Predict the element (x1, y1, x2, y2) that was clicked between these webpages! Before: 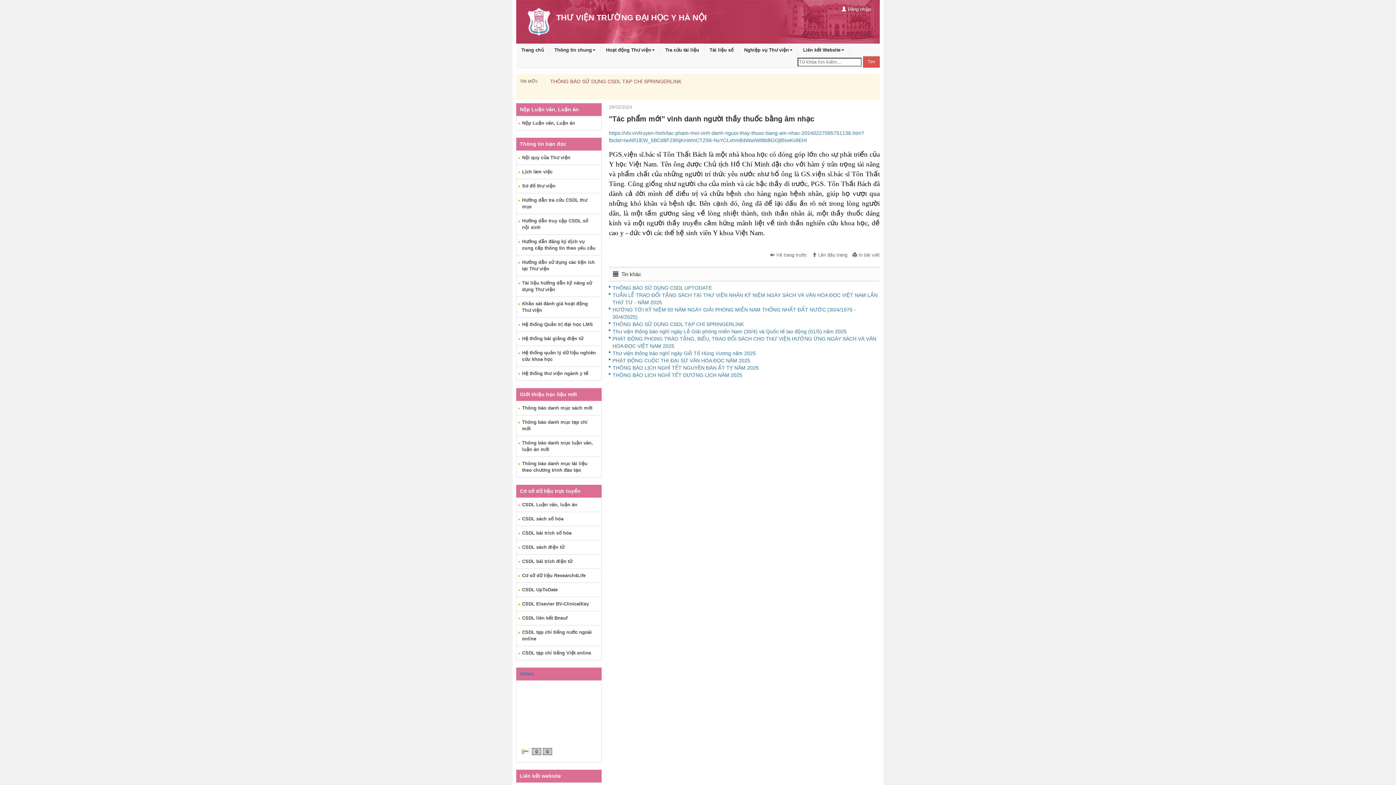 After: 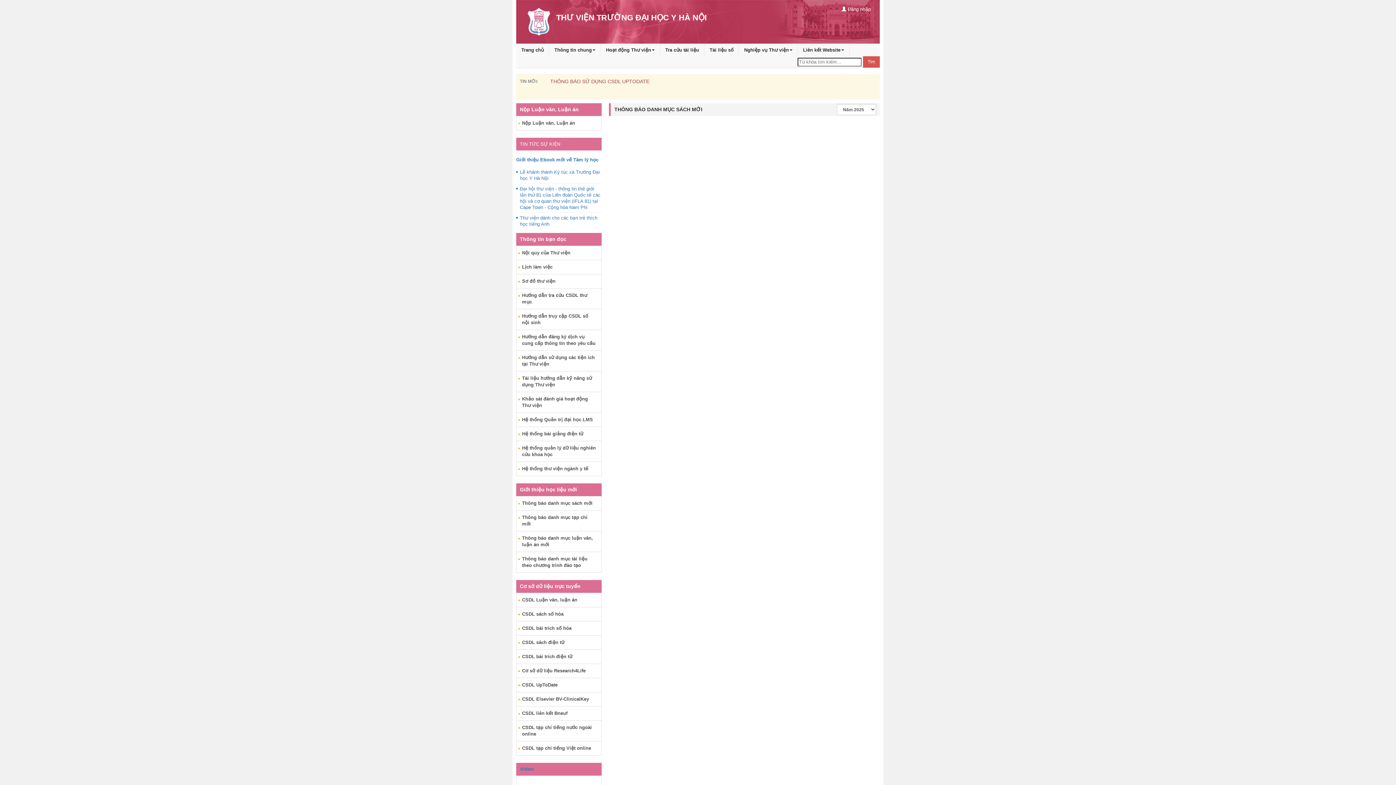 Action: label: Thông báo danh mục sách mới bbox: (516, 401, 601, 415)